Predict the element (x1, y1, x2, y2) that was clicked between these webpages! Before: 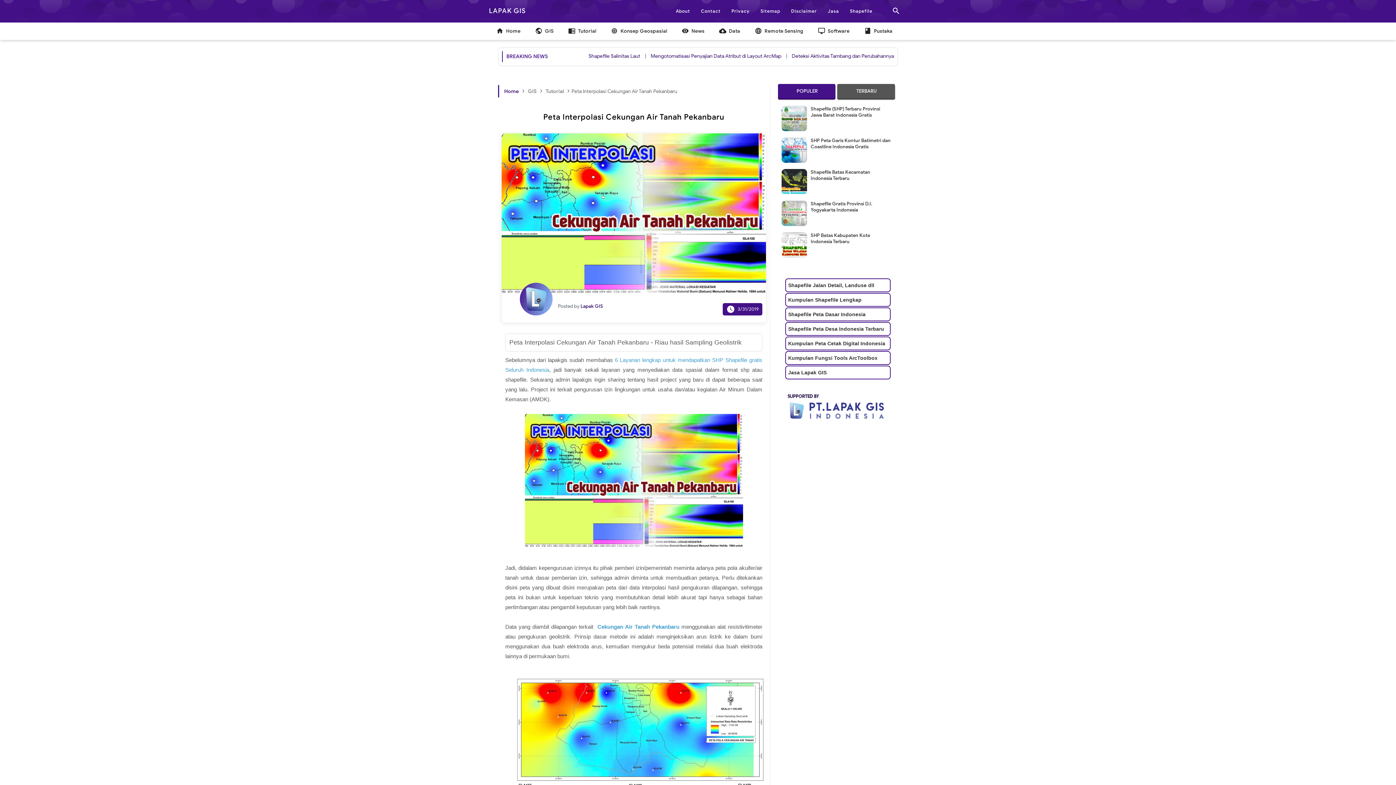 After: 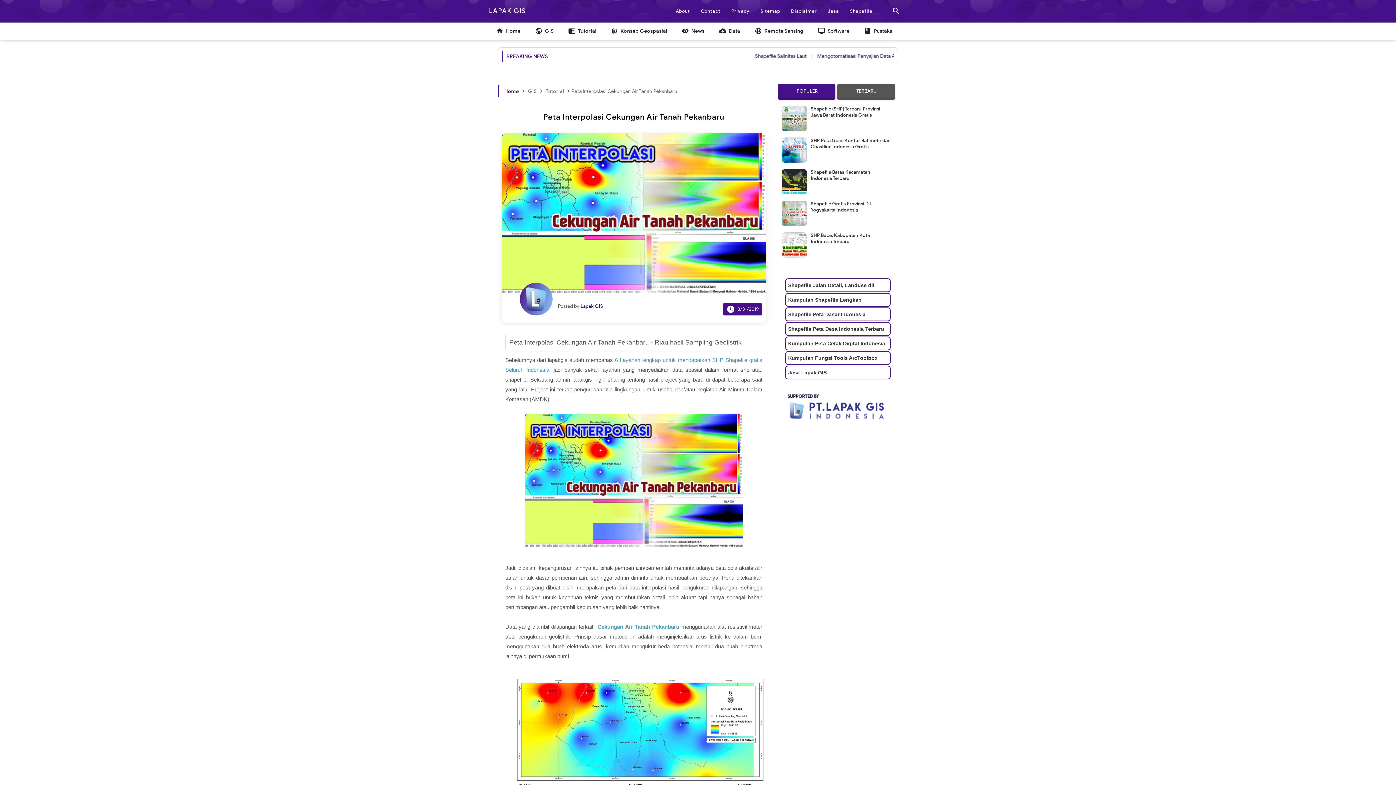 Action: bbox: (783, 424, 892, 430)